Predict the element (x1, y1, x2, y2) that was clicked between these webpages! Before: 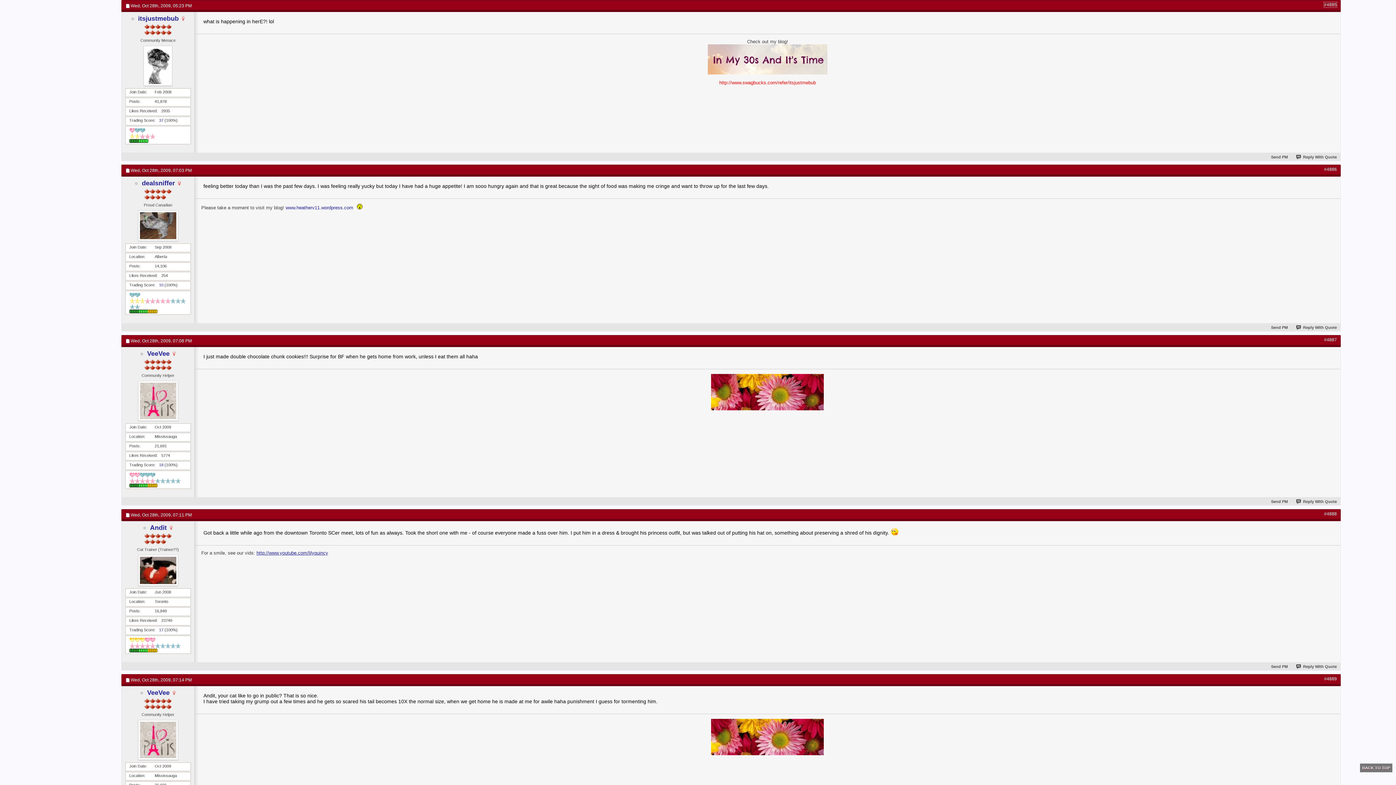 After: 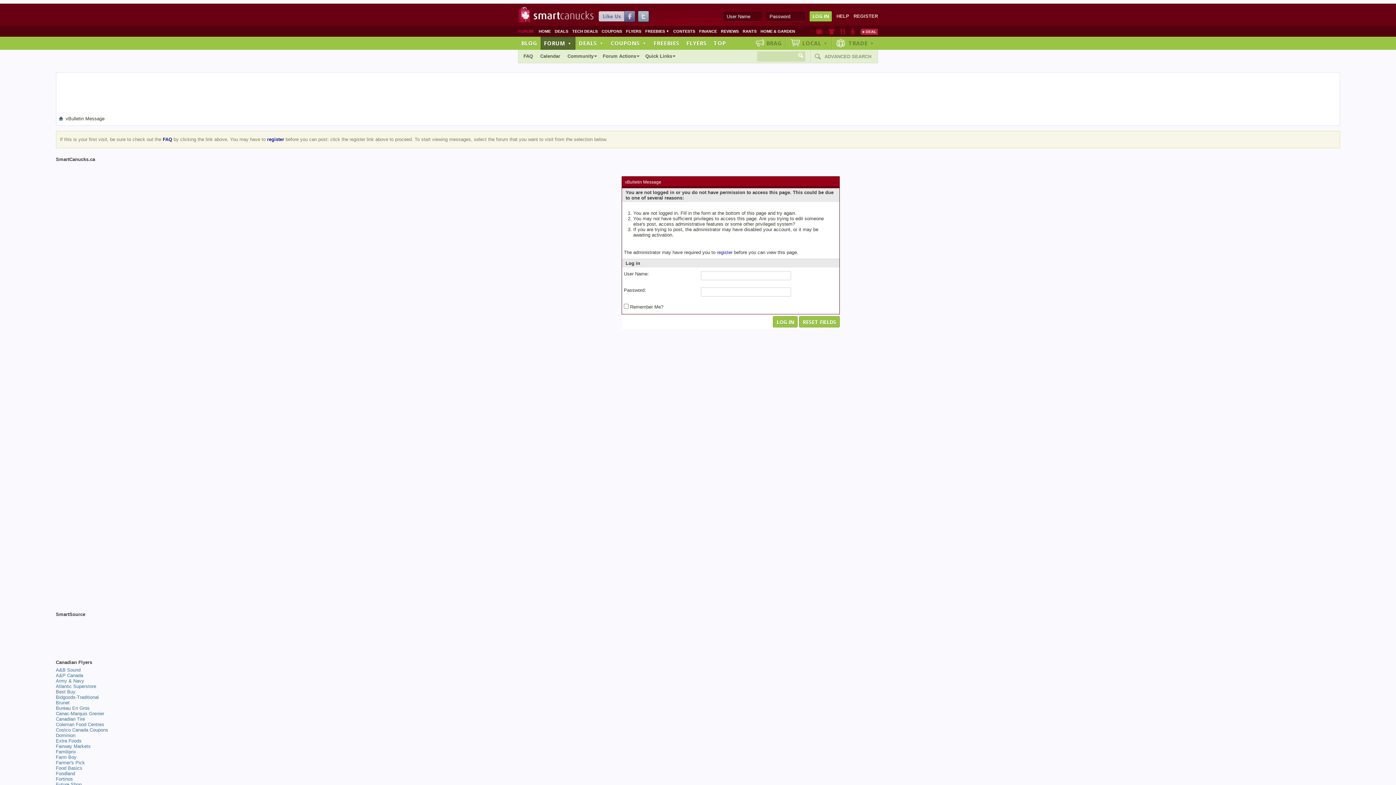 Action: label: Reply With Quote bbox: (1296, 325, 1337, 329)